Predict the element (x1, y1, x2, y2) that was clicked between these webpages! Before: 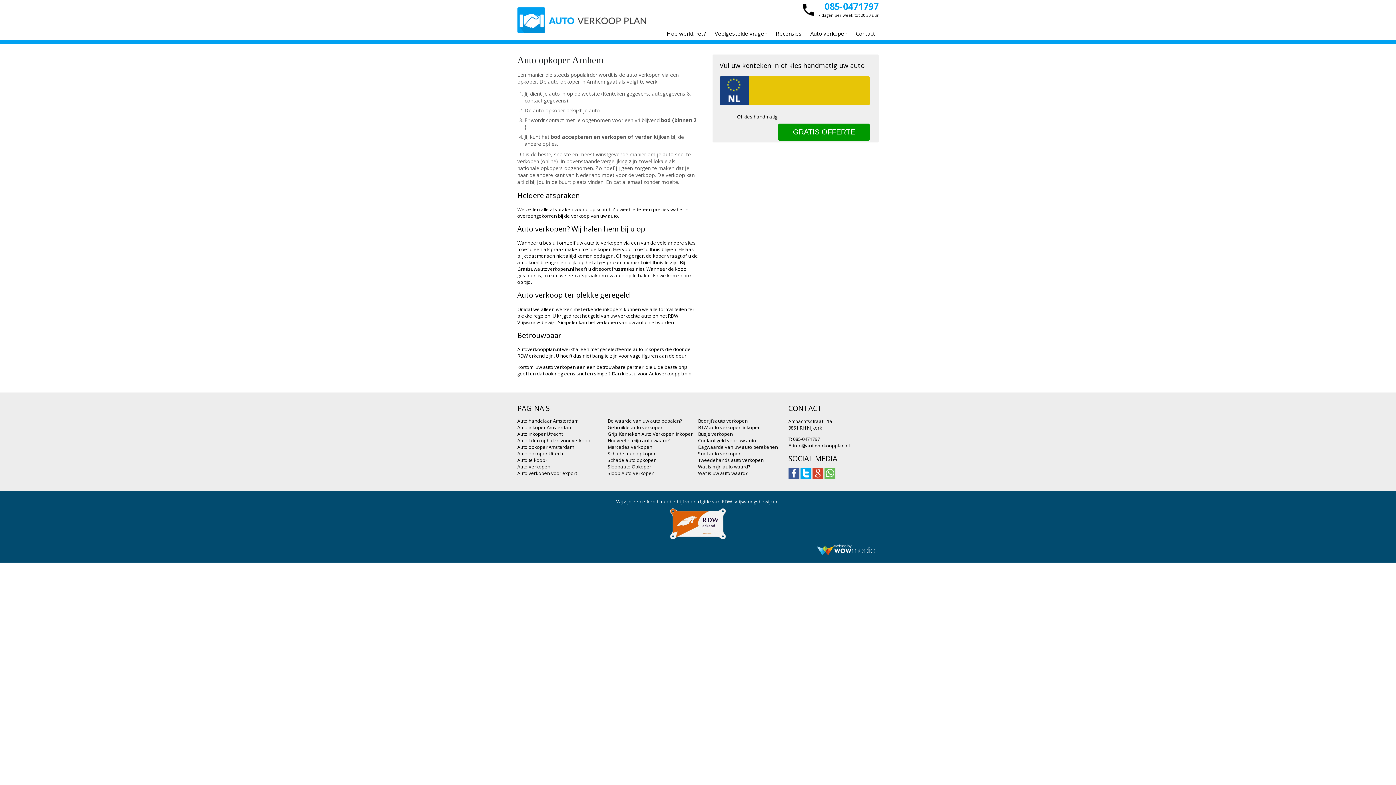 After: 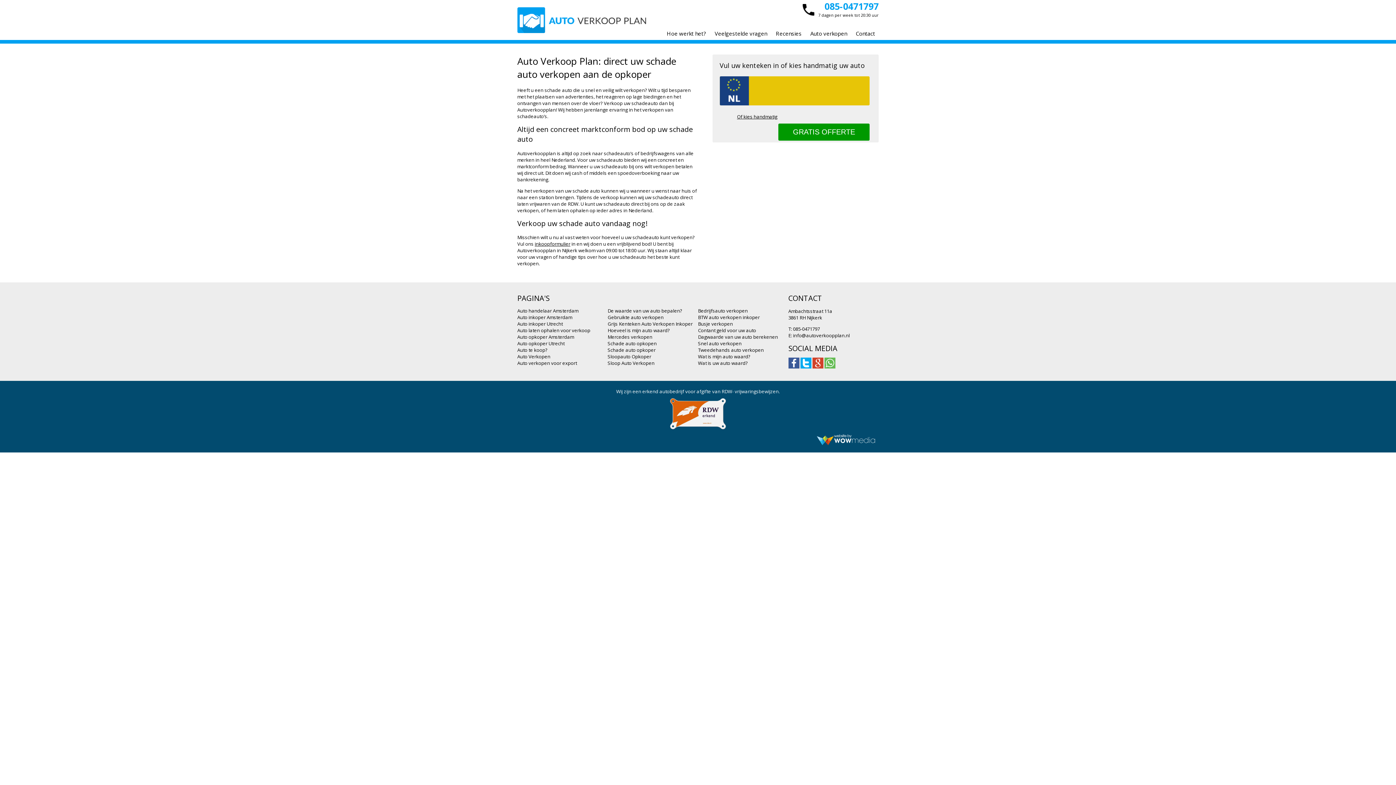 Action: bbox: (607, 450, 656, 456) label: Schade auto opkopen